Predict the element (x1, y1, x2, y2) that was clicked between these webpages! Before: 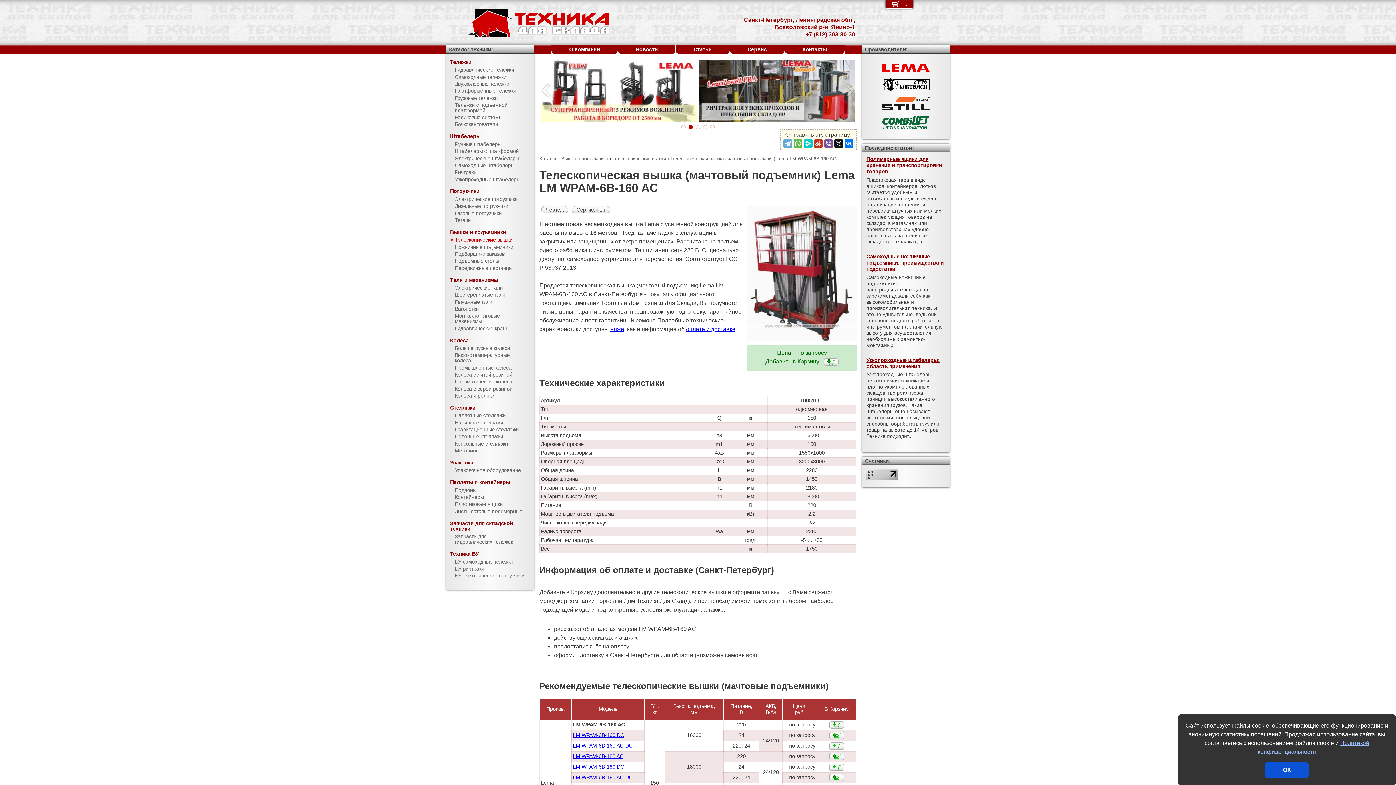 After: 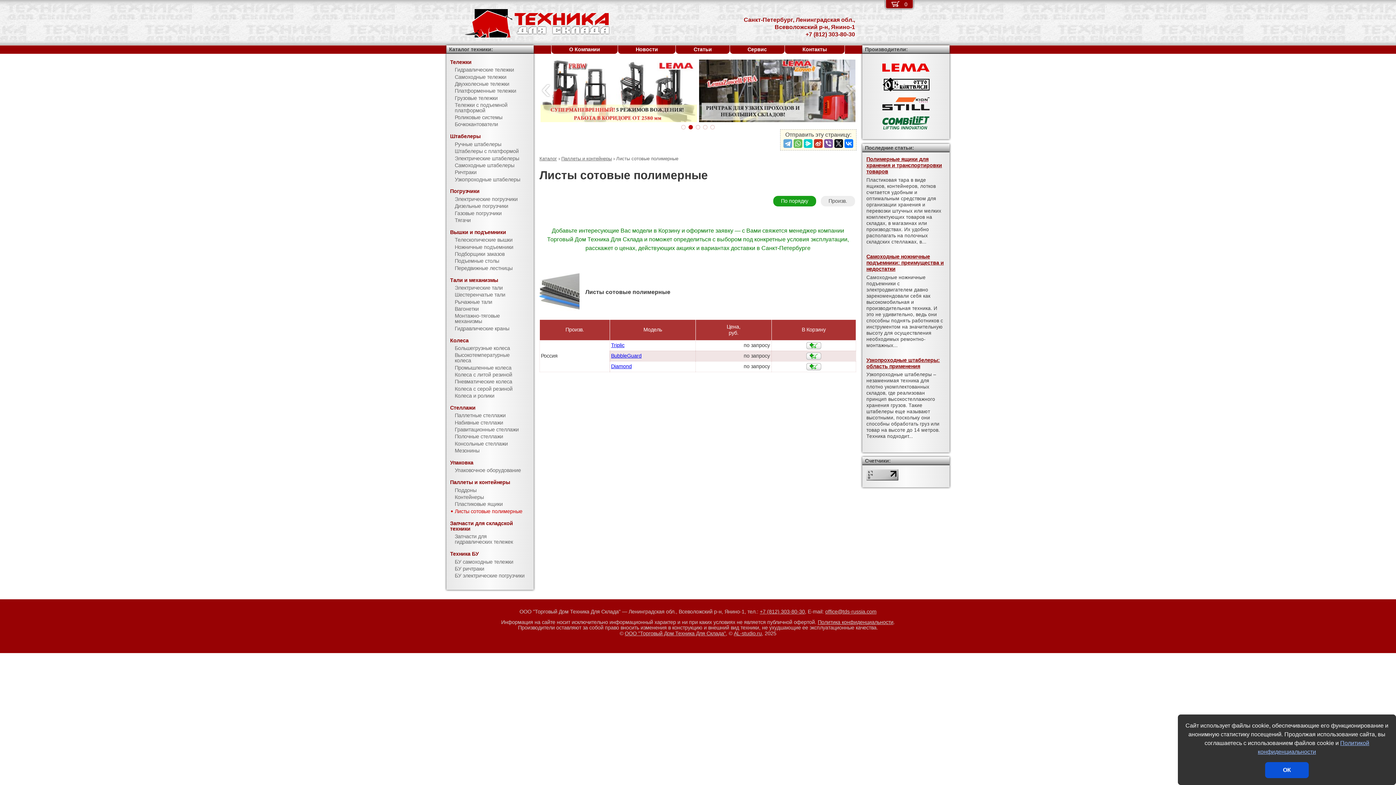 Action: label: Листы сотовые полимерные bbox: (446, 508, 533, 515)